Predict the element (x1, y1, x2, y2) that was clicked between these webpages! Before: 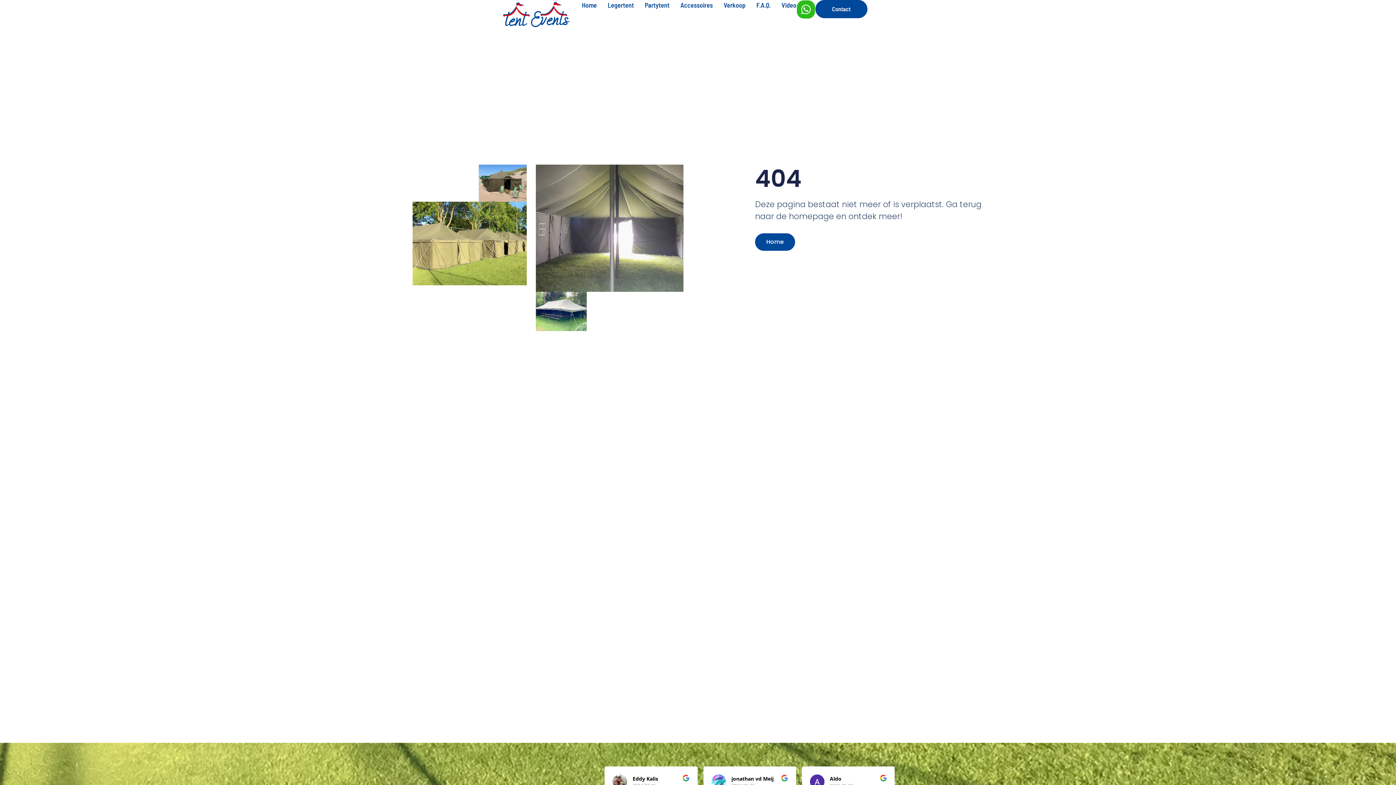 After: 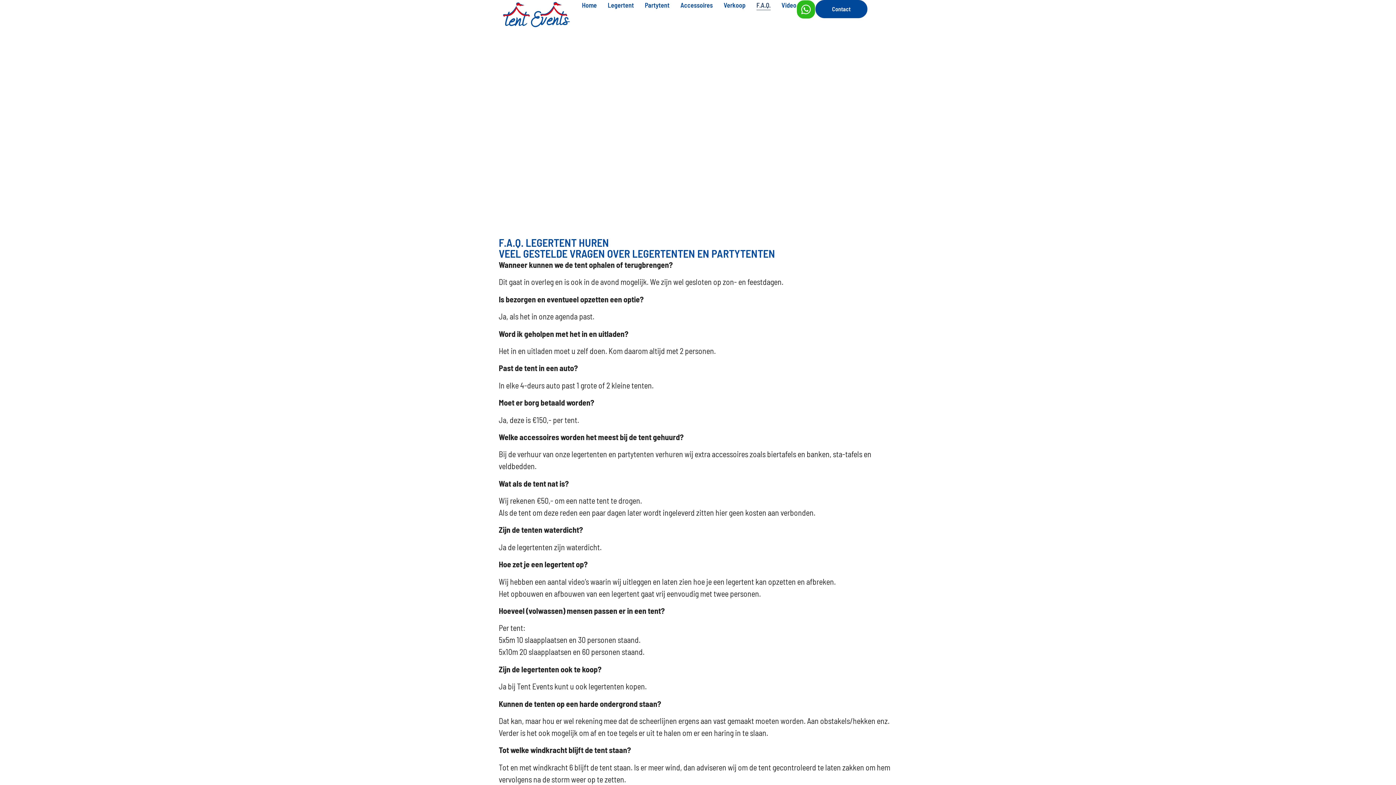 Action: label: F.A.Q. bbox: (756, 0, 770, 10)